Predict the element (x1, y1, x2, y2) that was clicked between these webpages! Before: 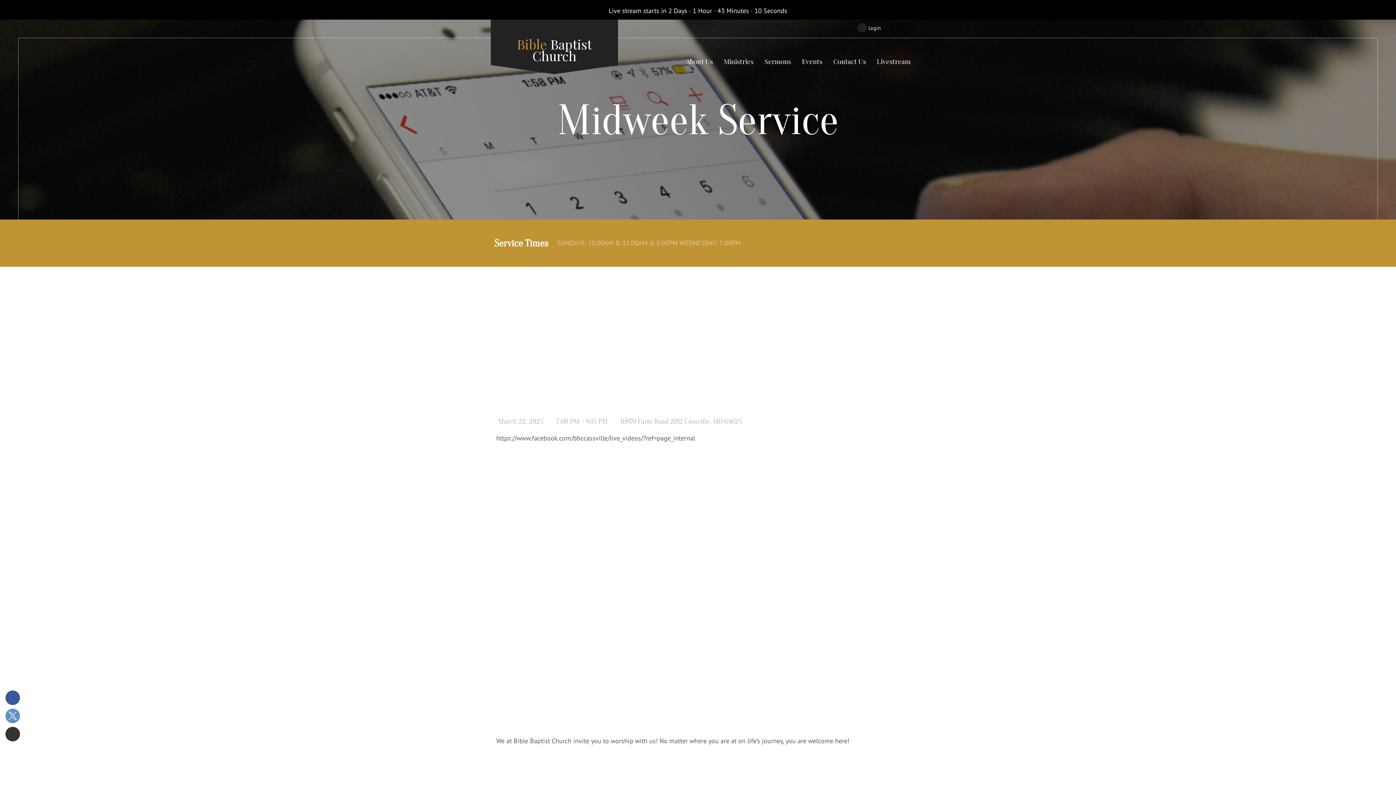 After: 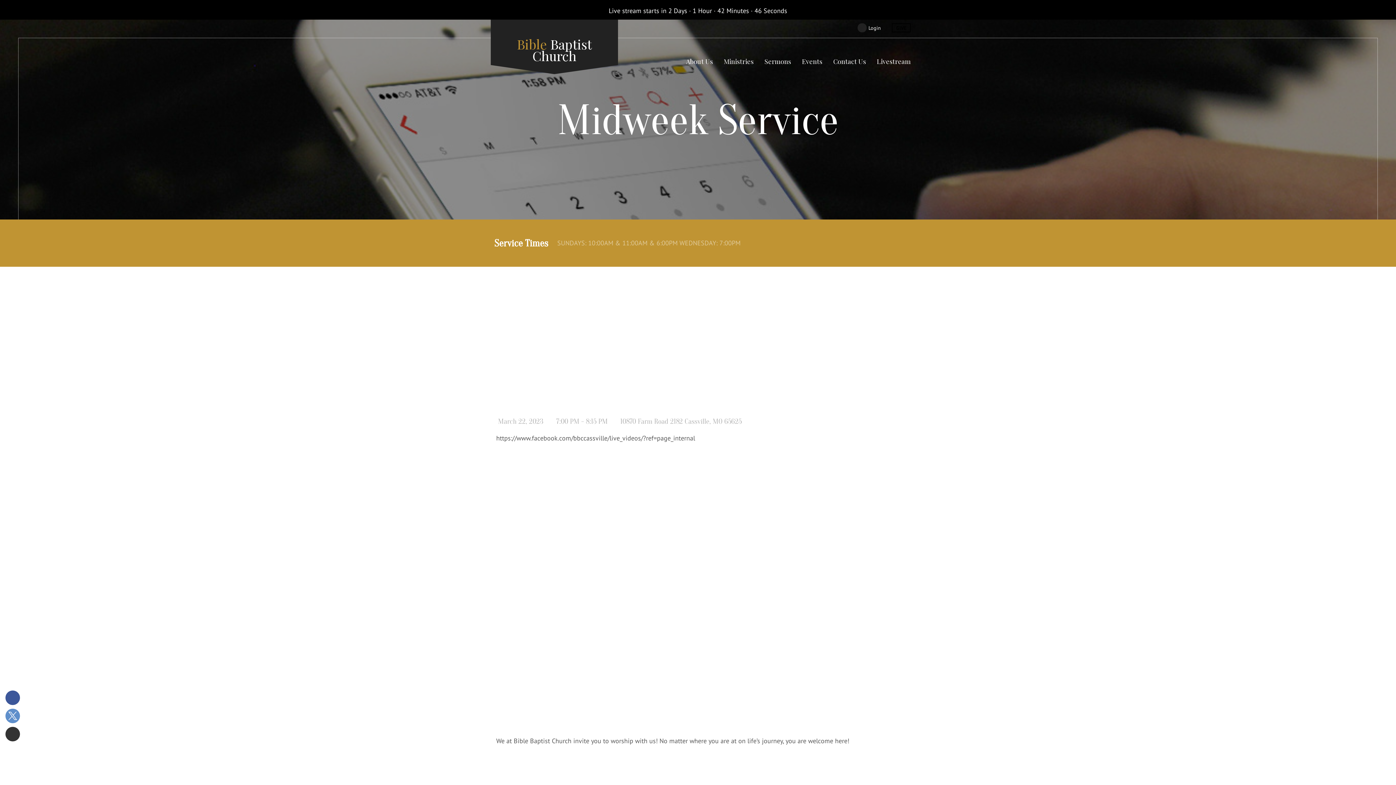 Action: bbox: (5, 690, 20, 705)